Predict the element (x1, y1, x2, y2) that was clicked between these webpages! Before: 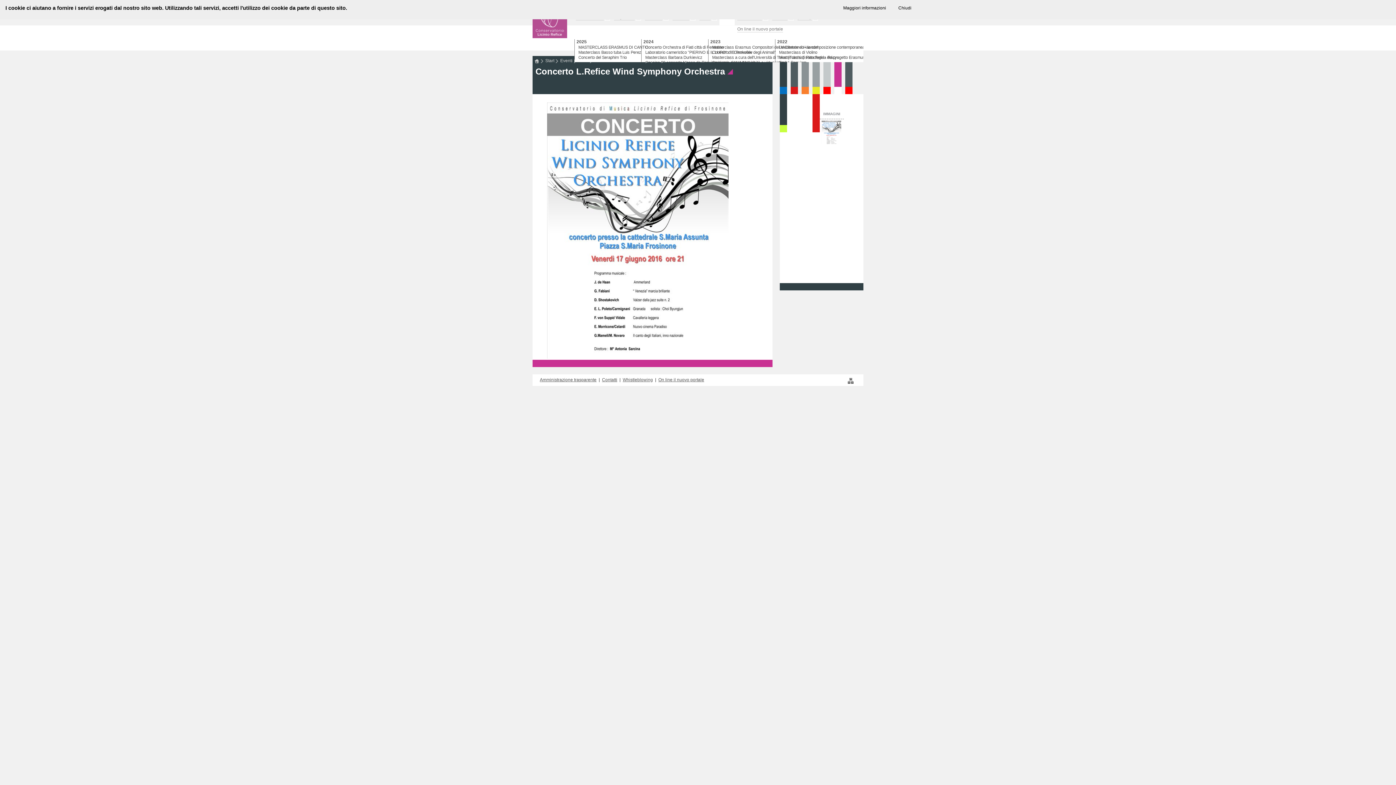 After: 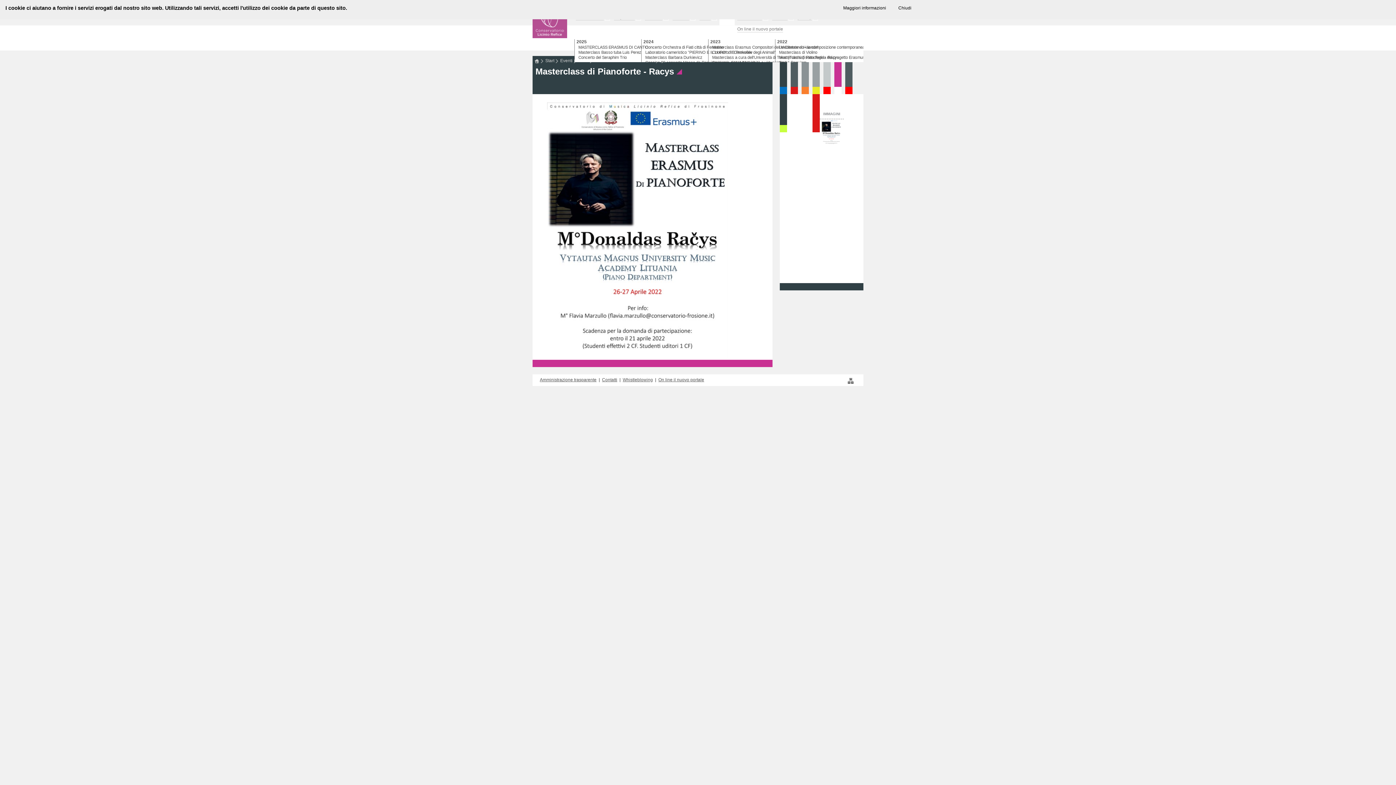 Action: label: Masterclass di Pianoforte - Racys bbox: (779, 55, 839, 60)